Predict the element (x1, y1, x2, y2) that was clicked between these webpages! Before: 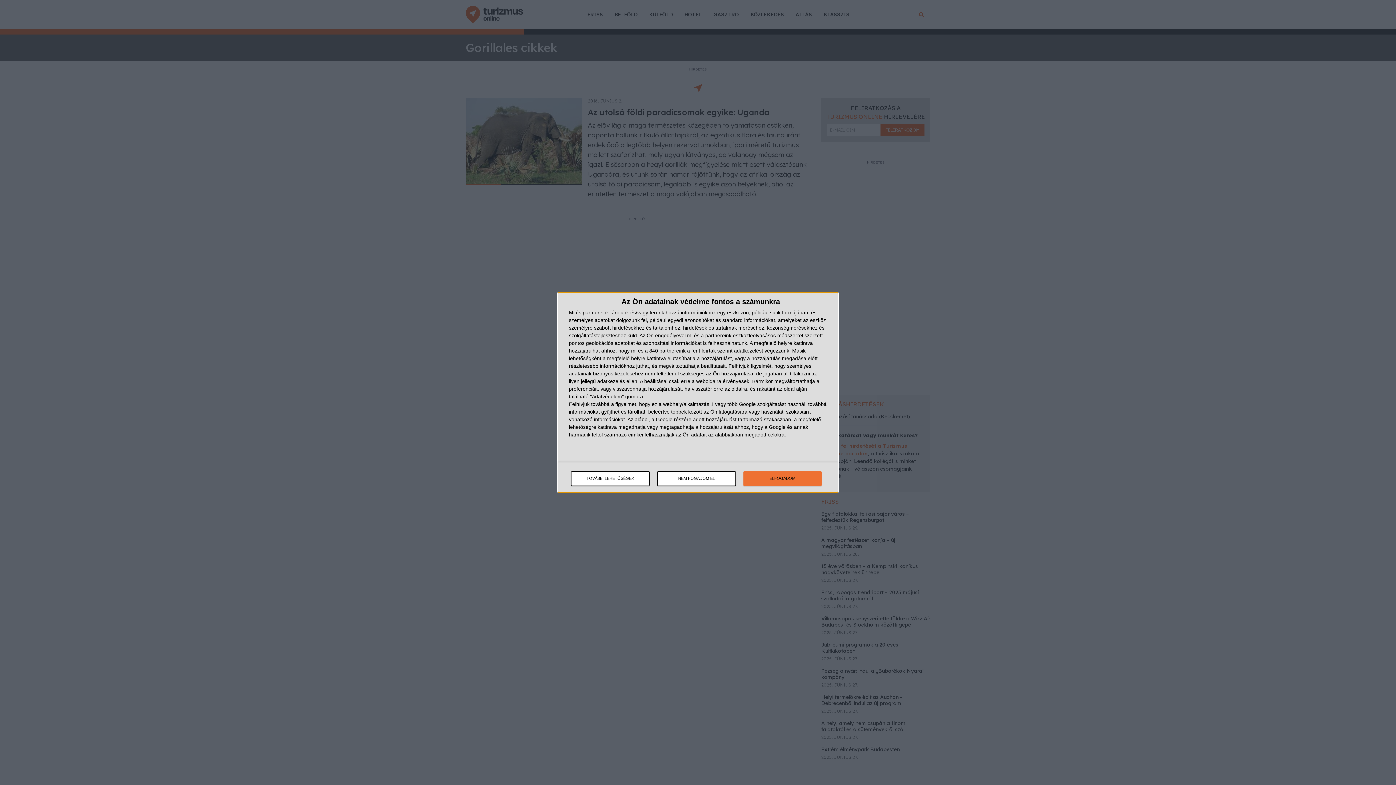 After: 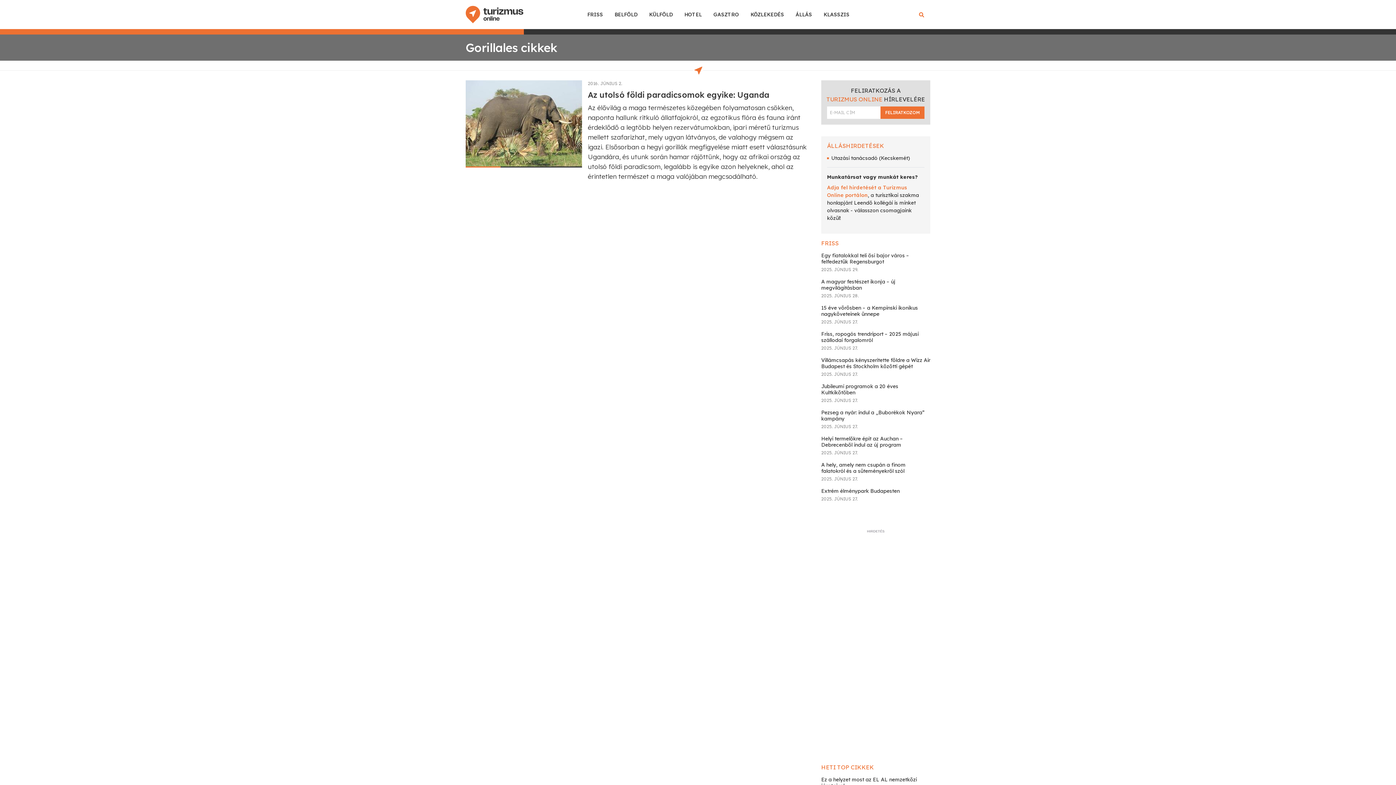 Action: bbox: (743, 471, 821, 486) label: ELFOGADOM